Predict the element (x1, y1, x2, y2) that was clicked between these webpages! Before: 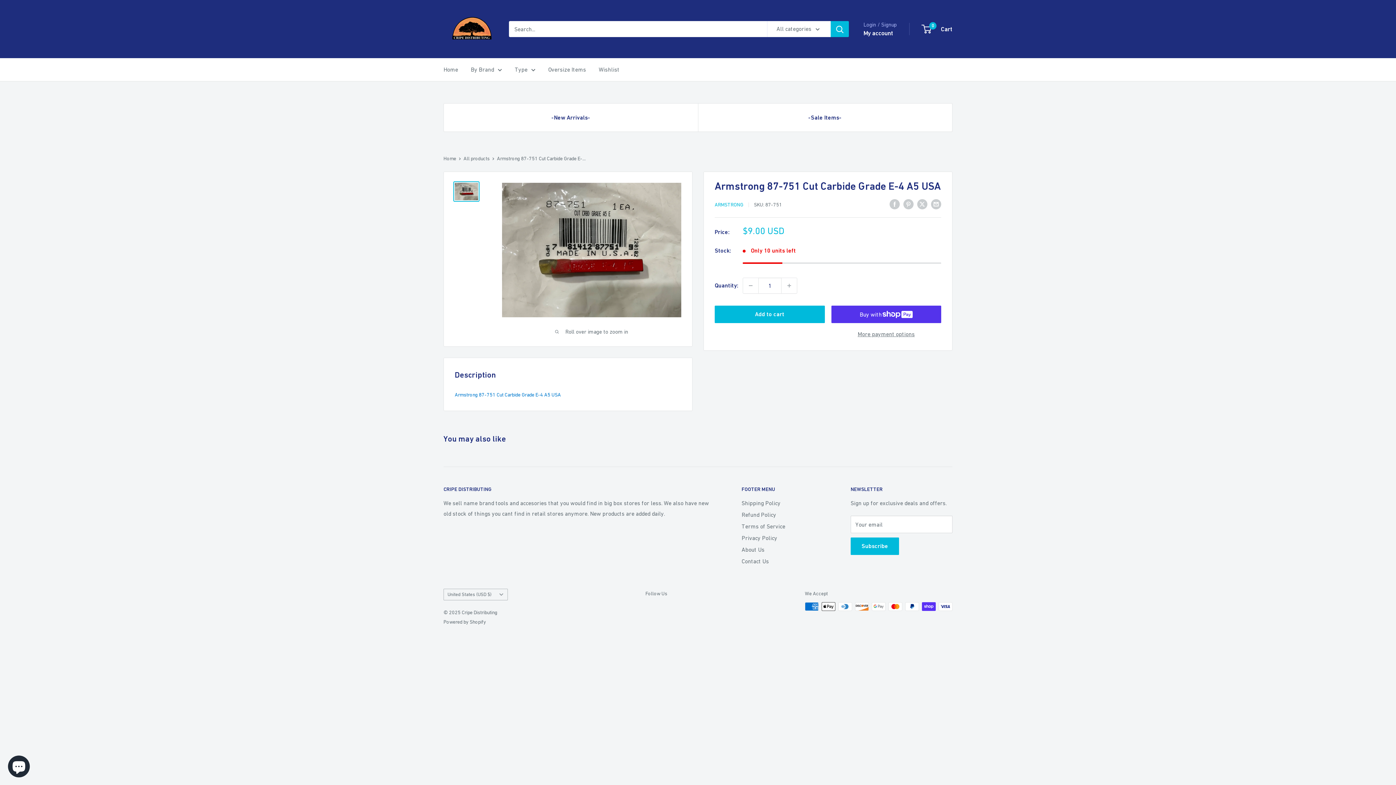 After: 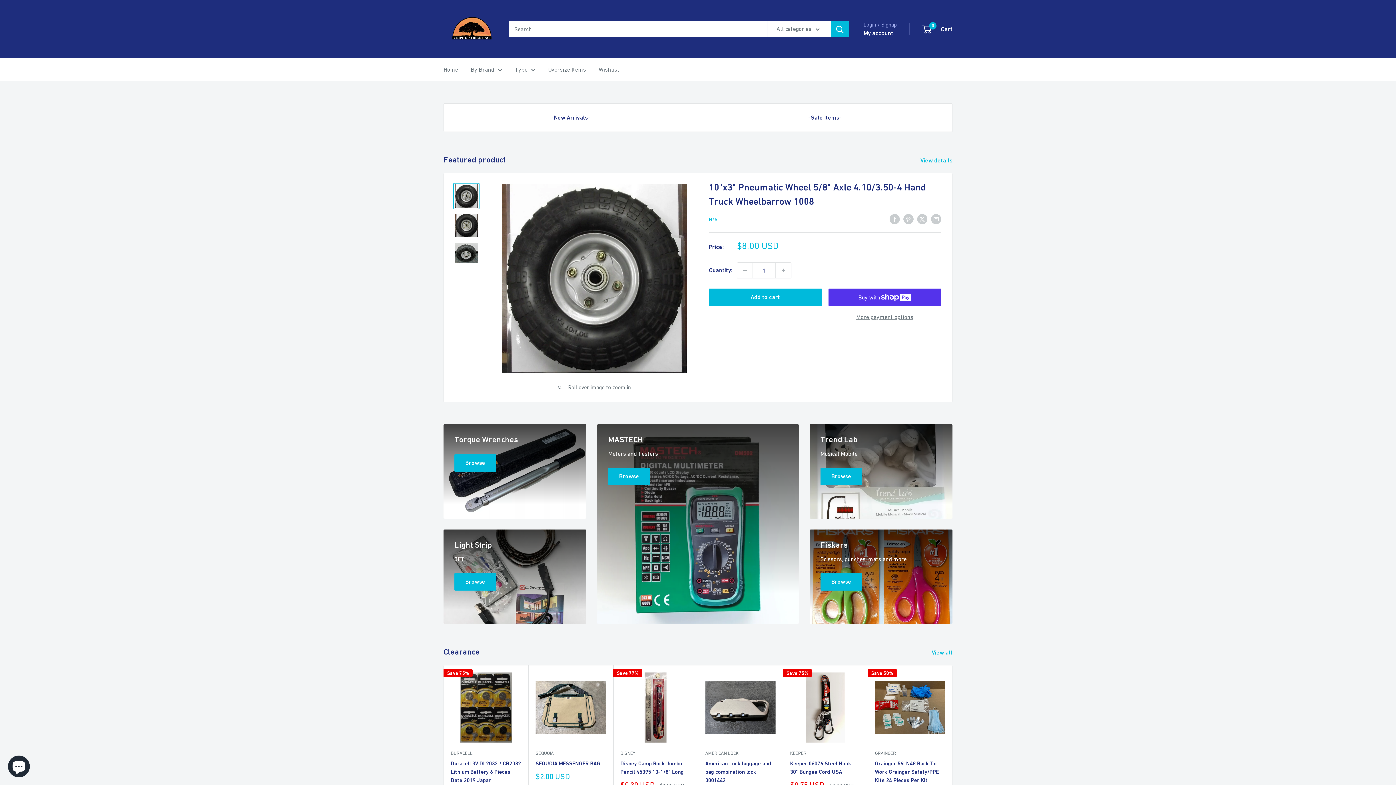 Action: label: Cripe Distributing bbox: (443, 7, 494, 50)